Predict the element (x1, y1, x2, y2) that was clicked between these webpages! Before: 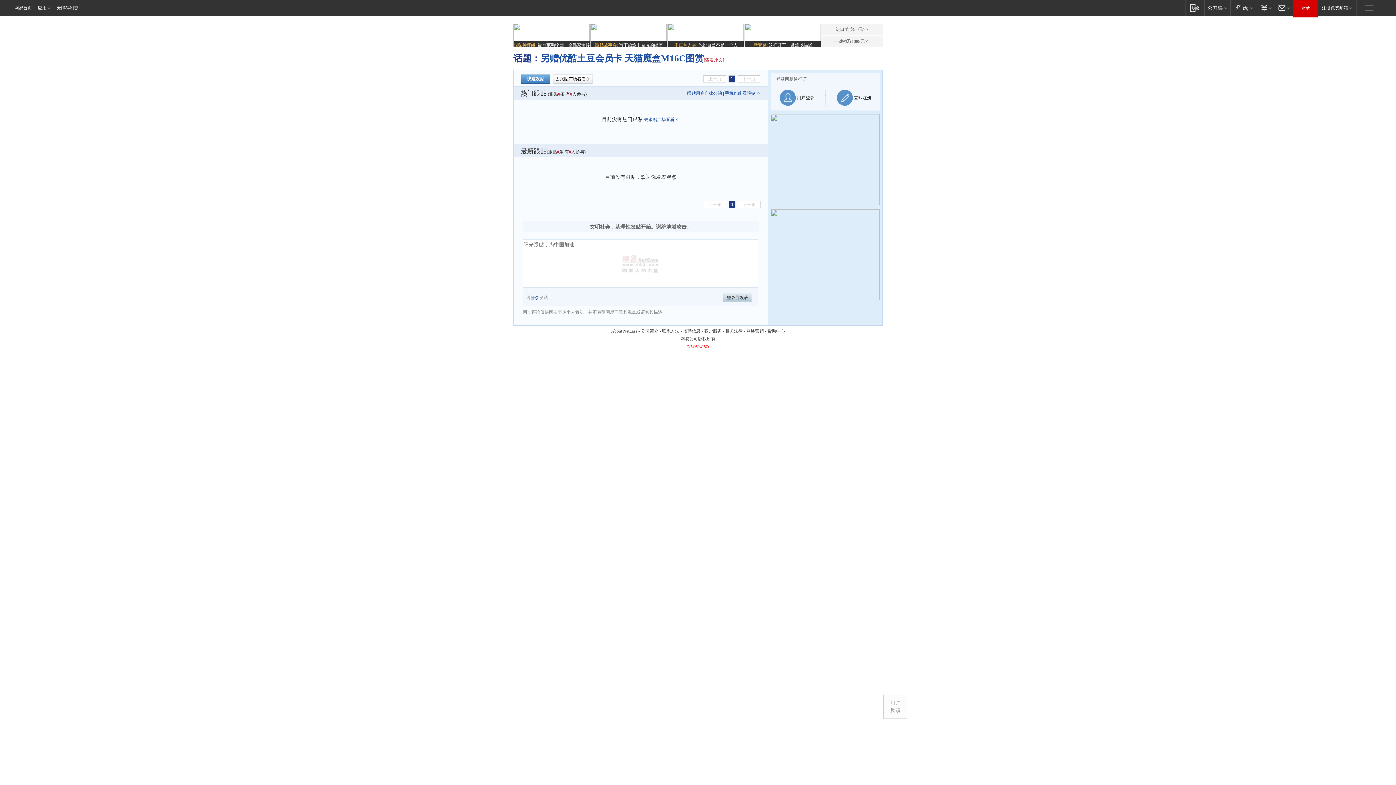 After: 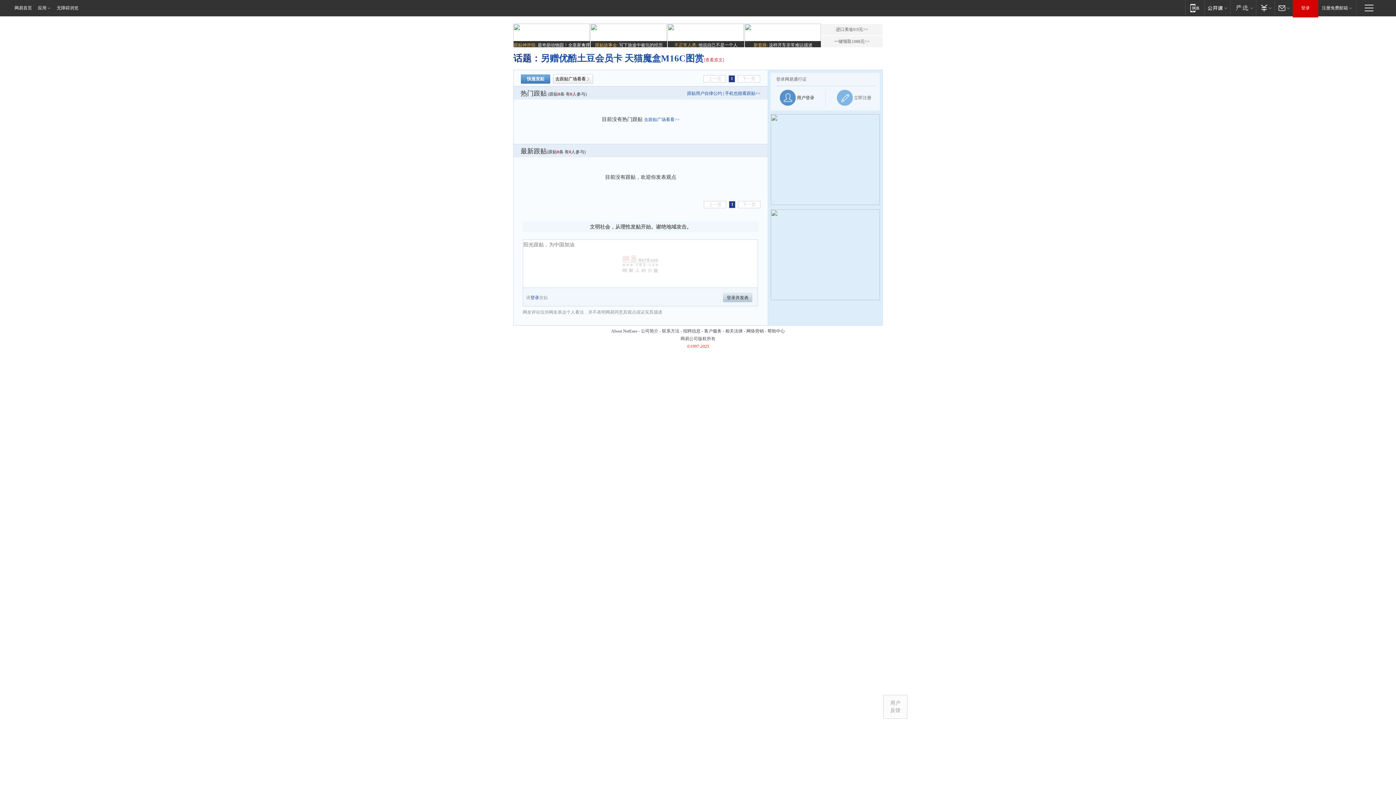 Action: label:  立即注册 bbox: (837, 89, 871, 105)